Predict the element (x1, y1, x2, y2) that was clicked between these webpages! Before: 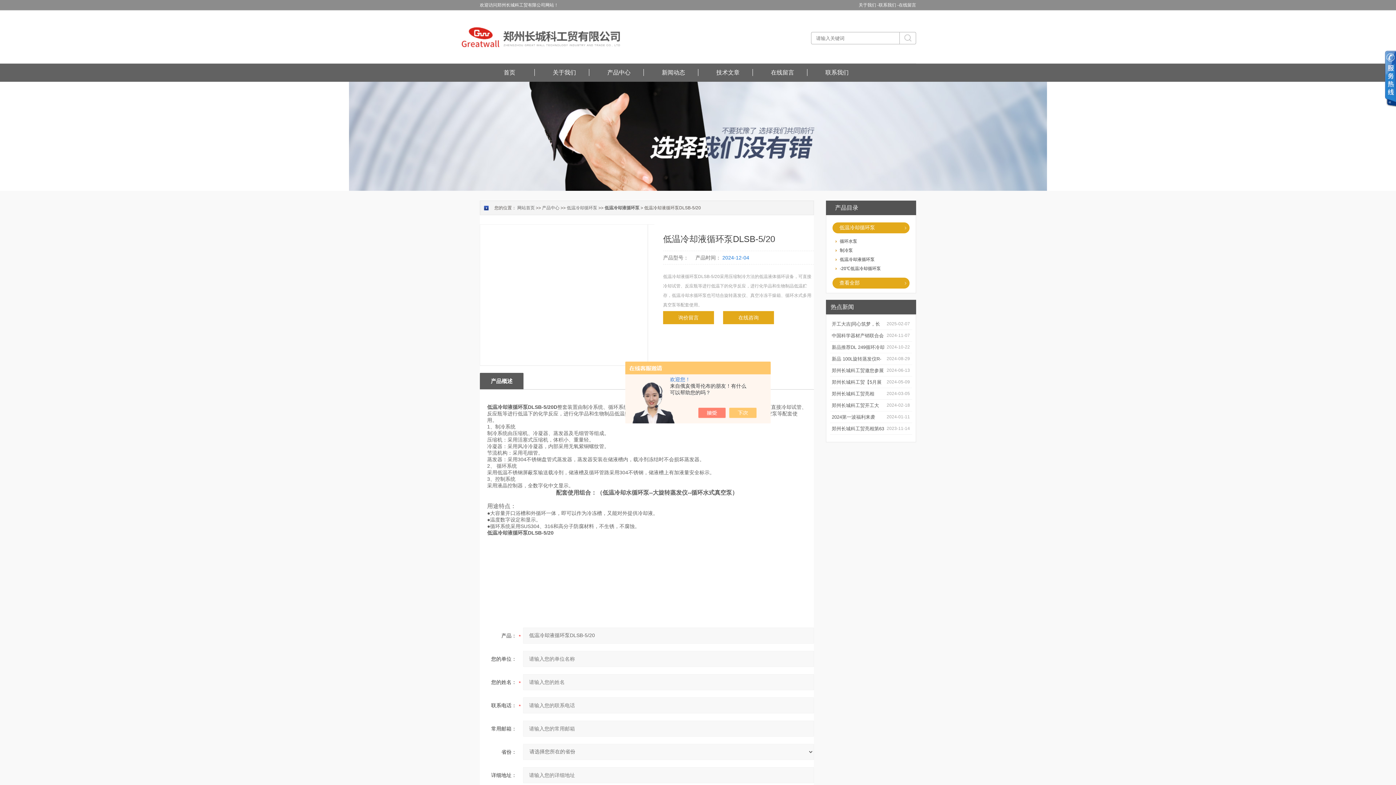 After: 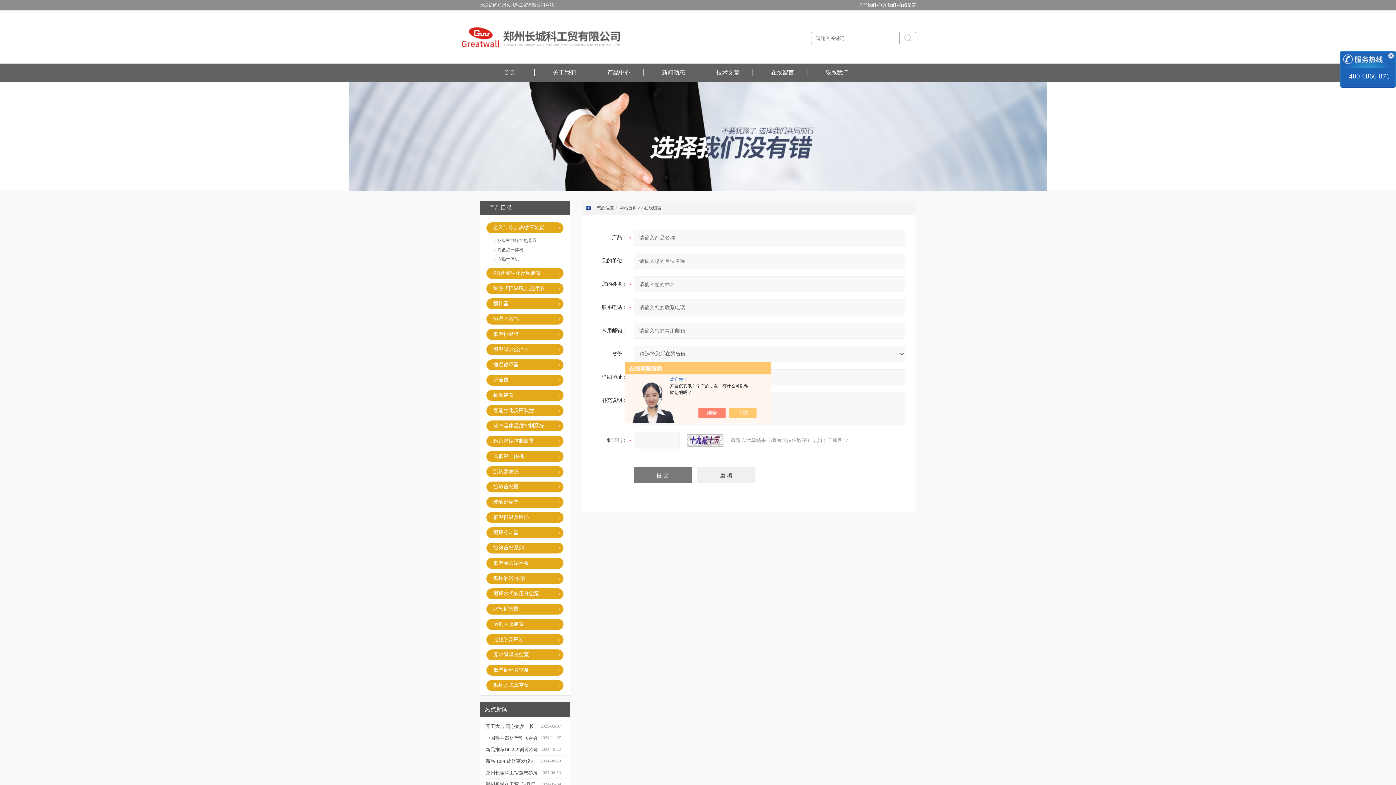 Action: bbox: (898, 0, 916, 10) label: 在线留言